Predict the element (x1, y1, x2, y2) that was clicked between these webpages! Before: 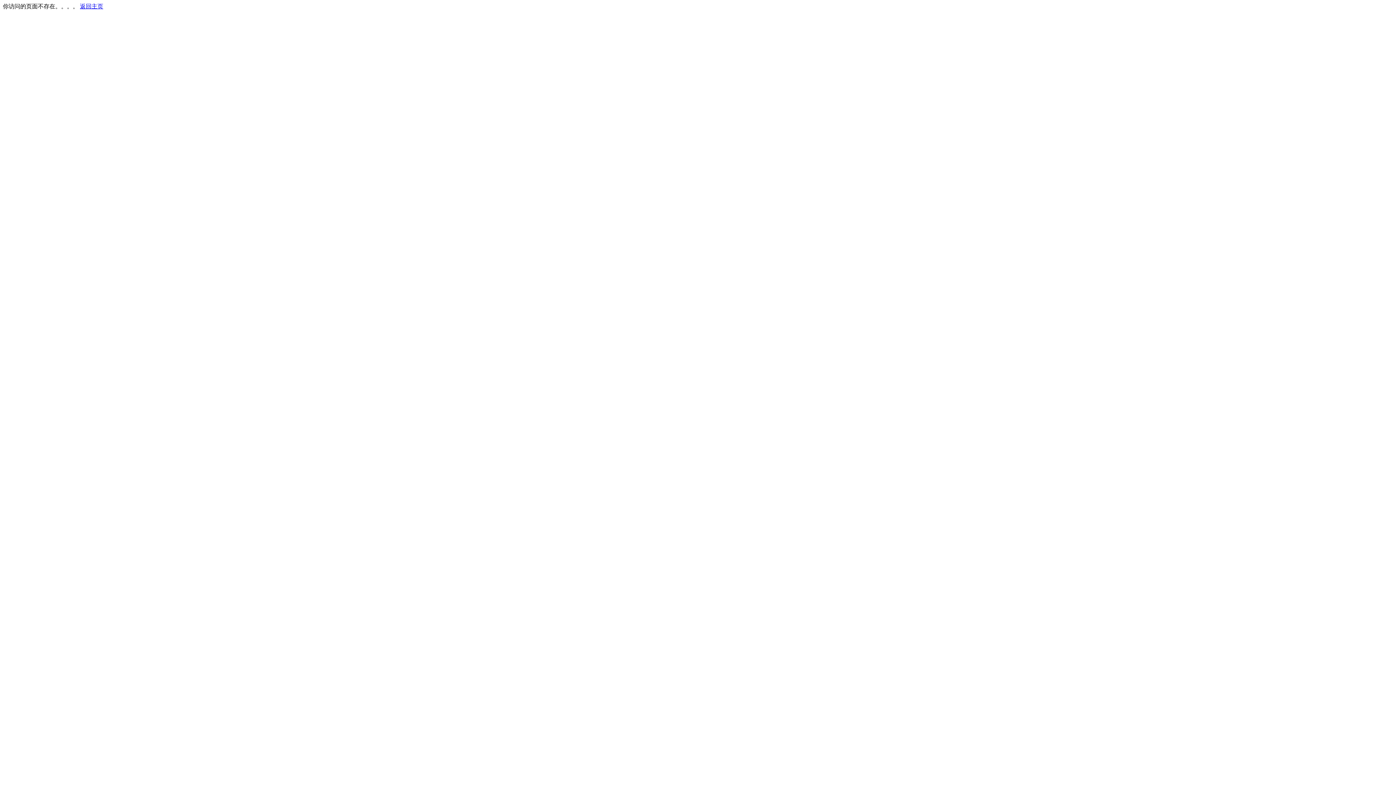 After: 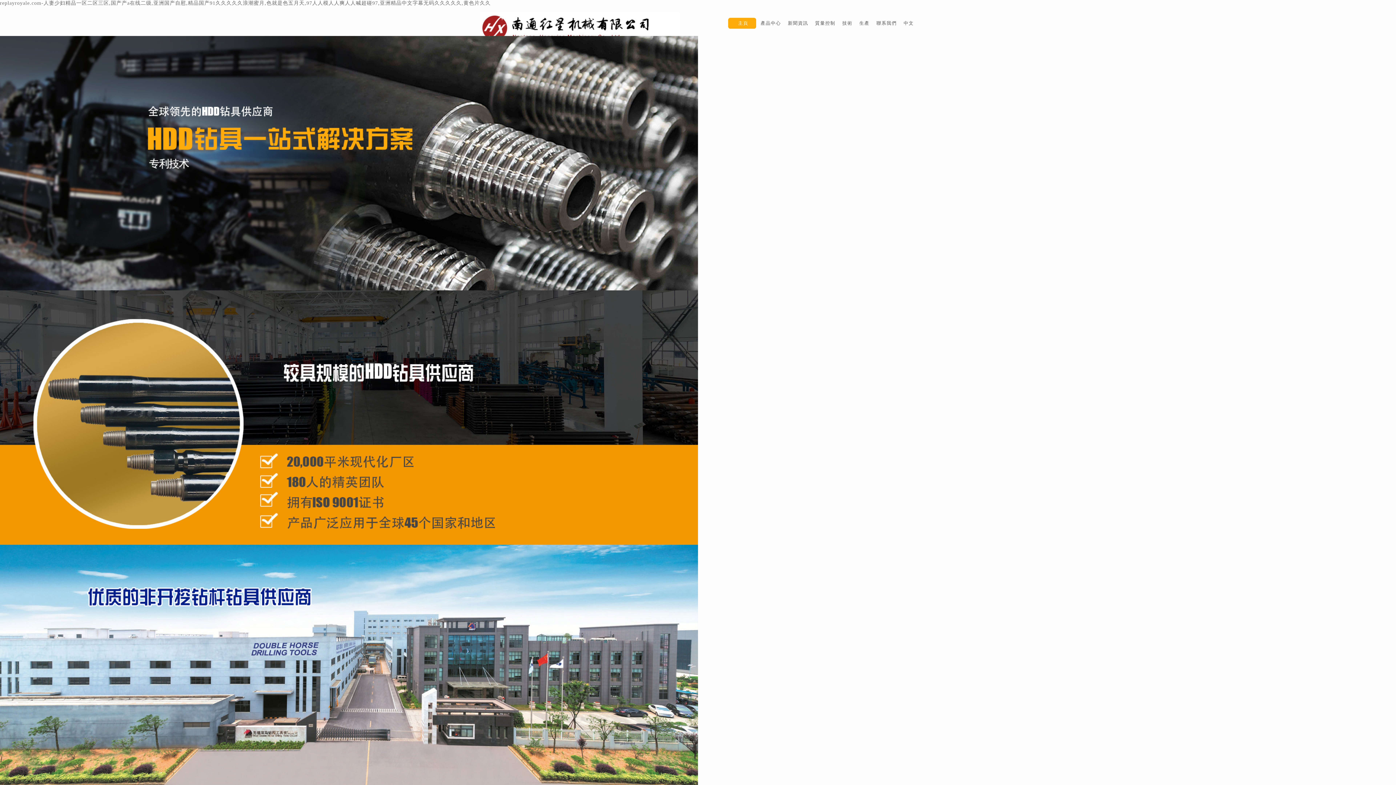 Action: label: 返回主页 bbox: (80, 3, 103, 9)